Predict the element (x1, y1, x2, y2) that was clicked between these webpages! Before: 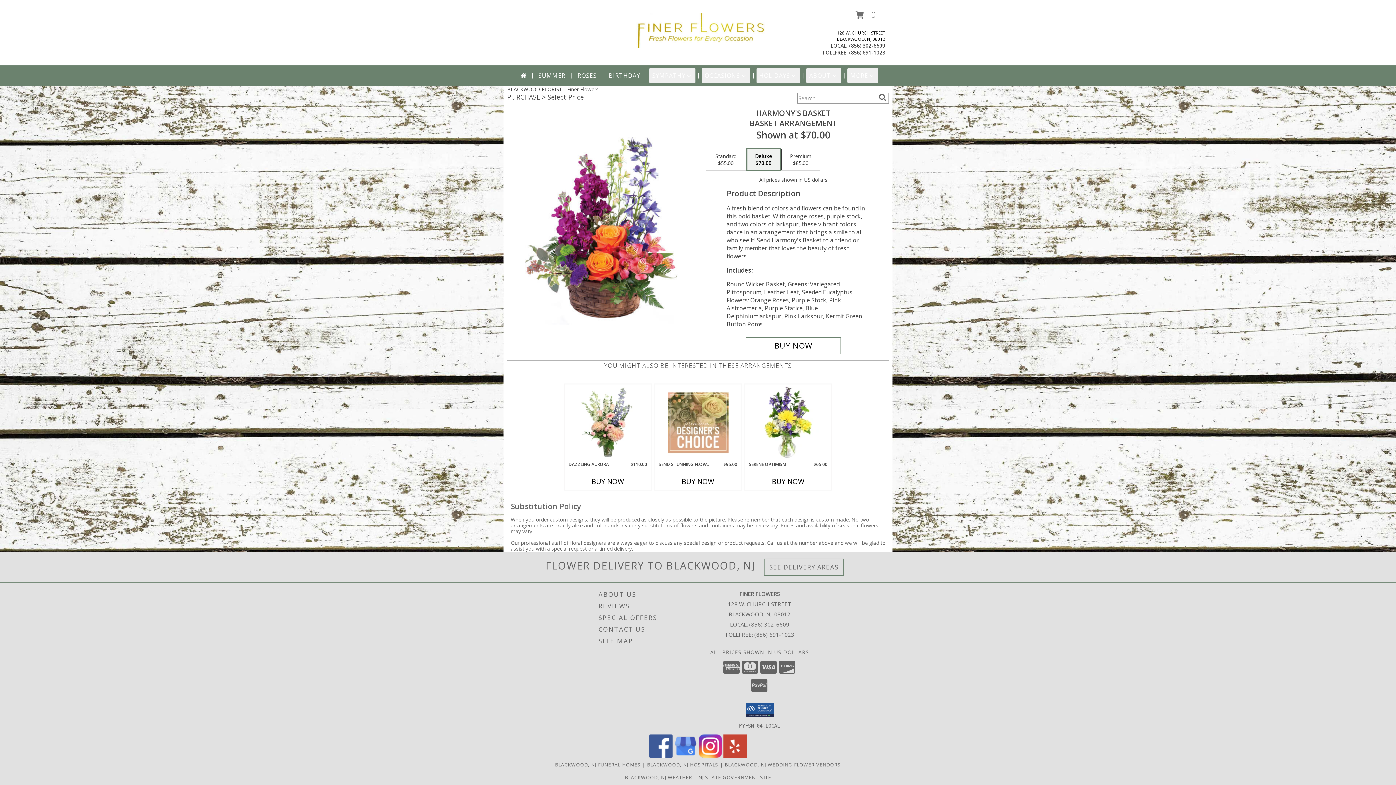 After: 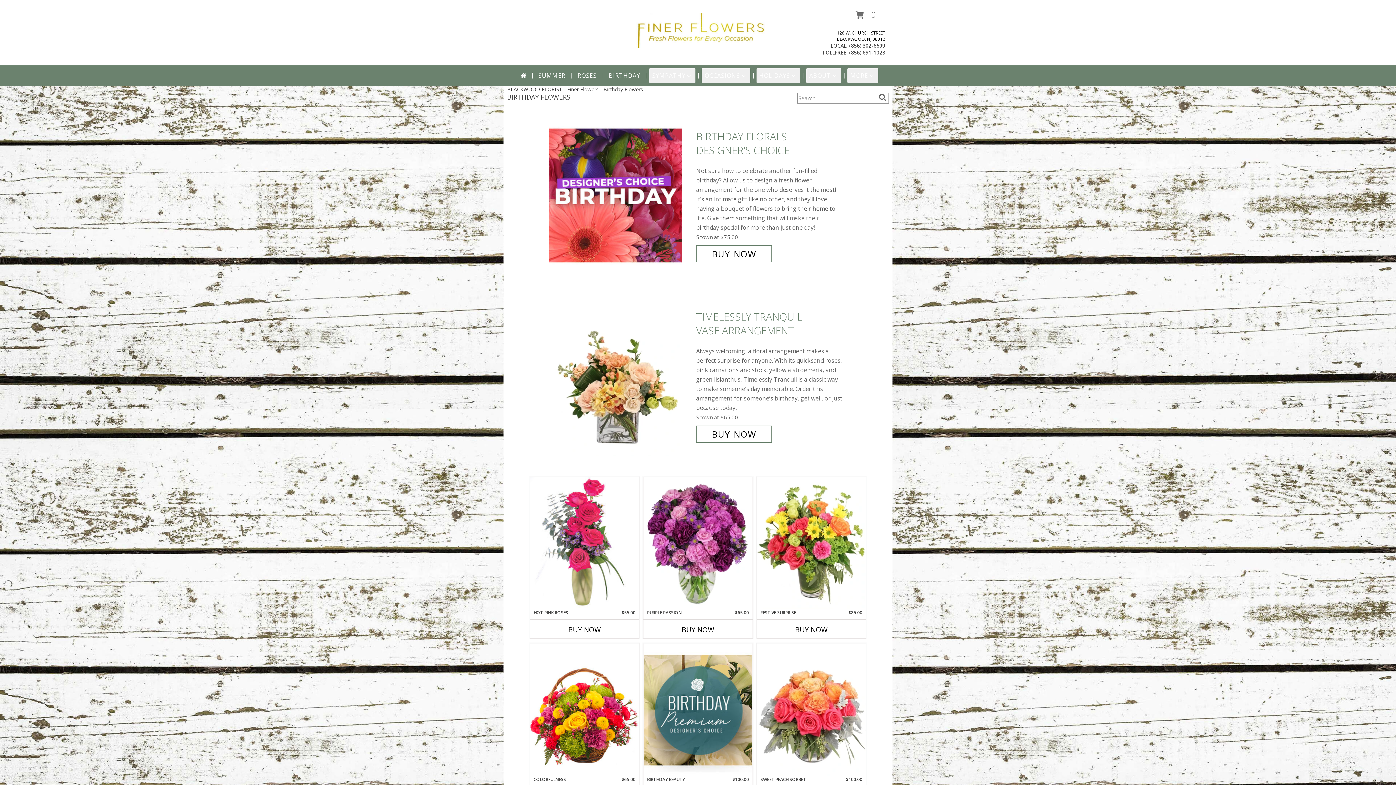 Action: bbox: (606, 68, 643, 82) label: BIRTHDAY